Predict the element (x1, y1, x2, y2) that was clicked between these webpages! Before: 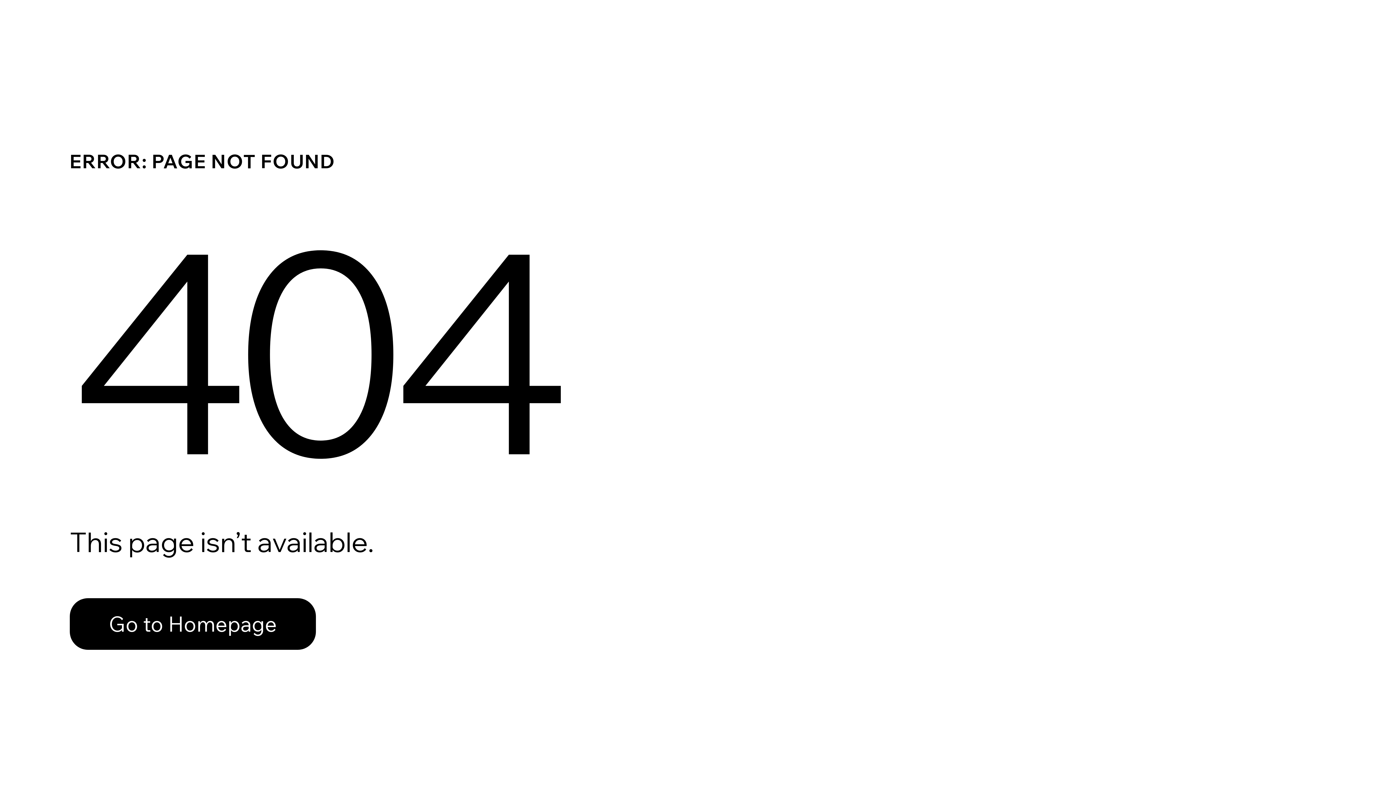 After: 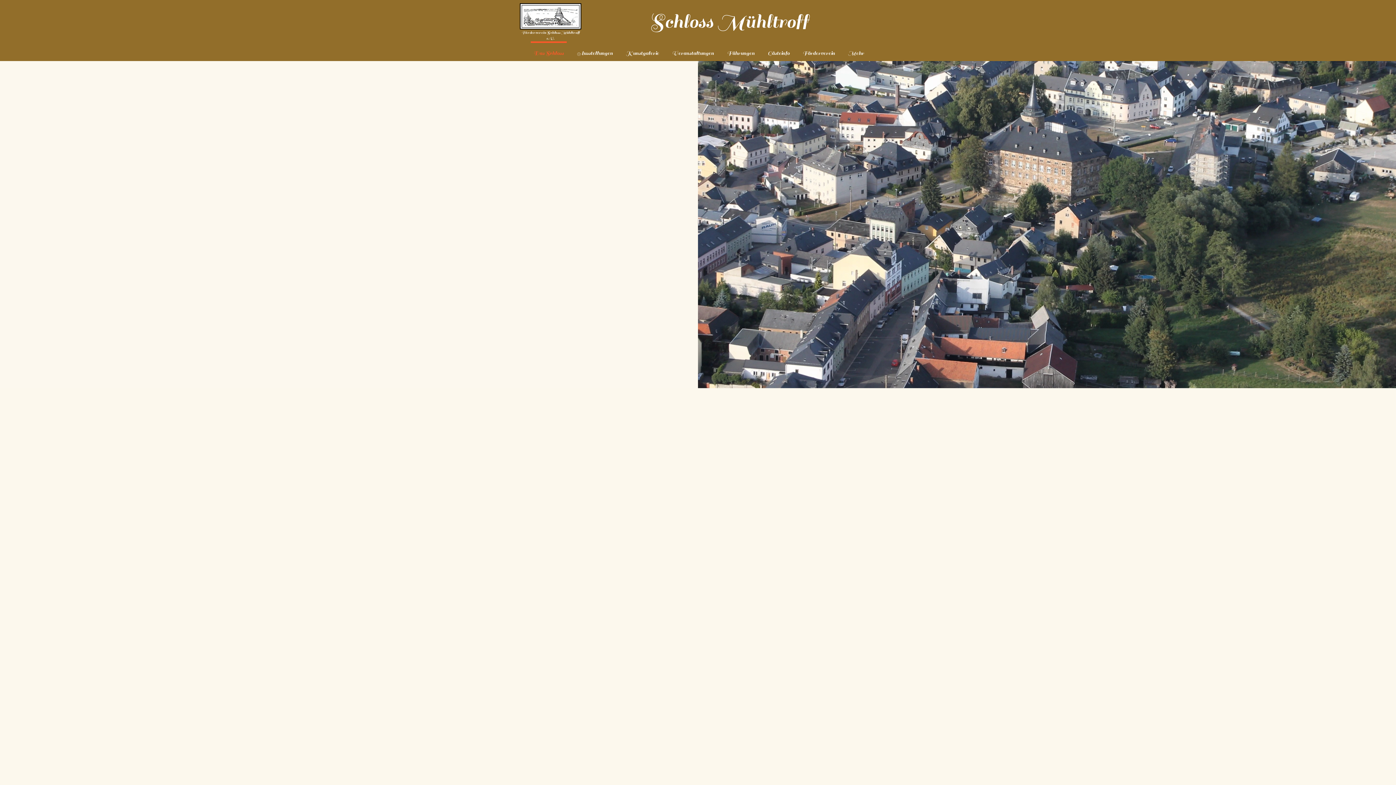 Action: label: Go to Homepage bbox: (69, 582, 768, 659)